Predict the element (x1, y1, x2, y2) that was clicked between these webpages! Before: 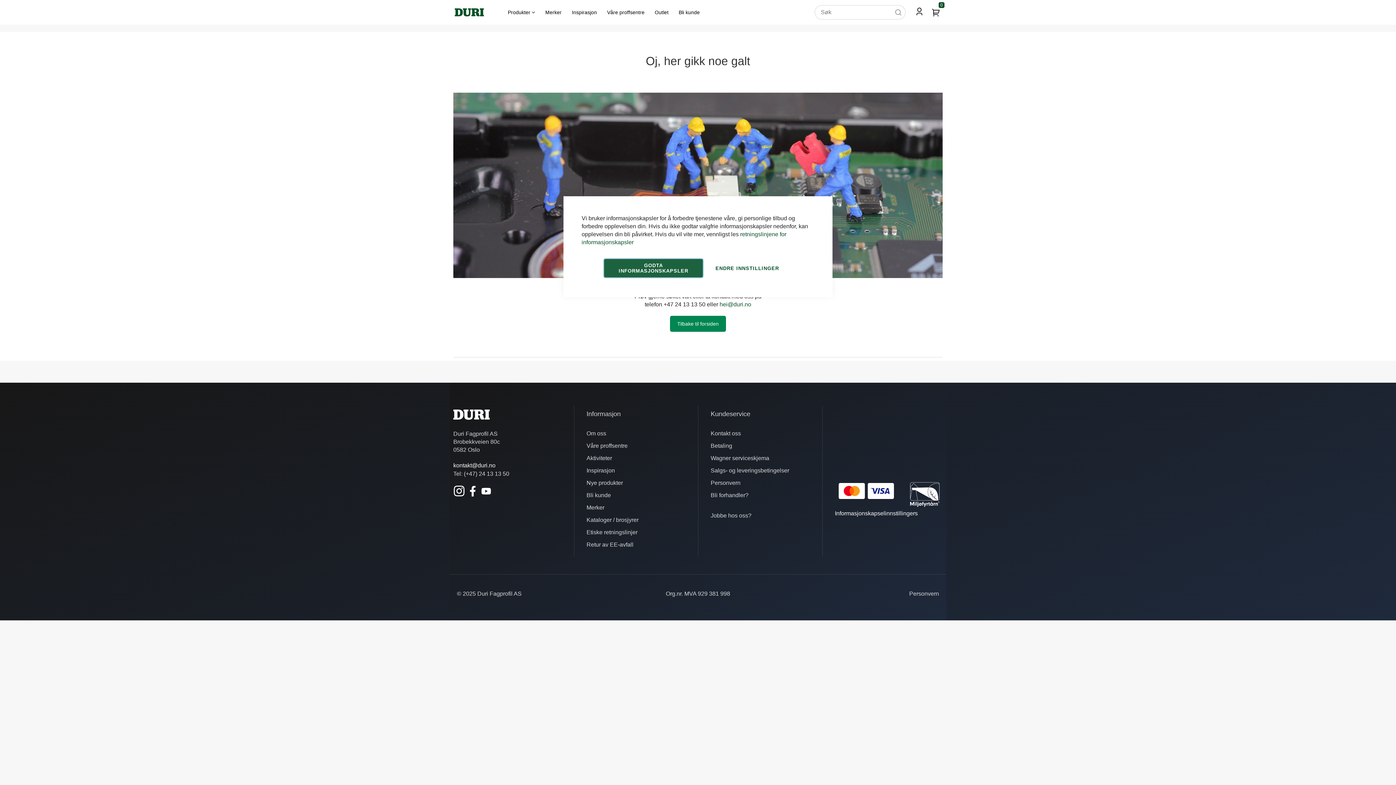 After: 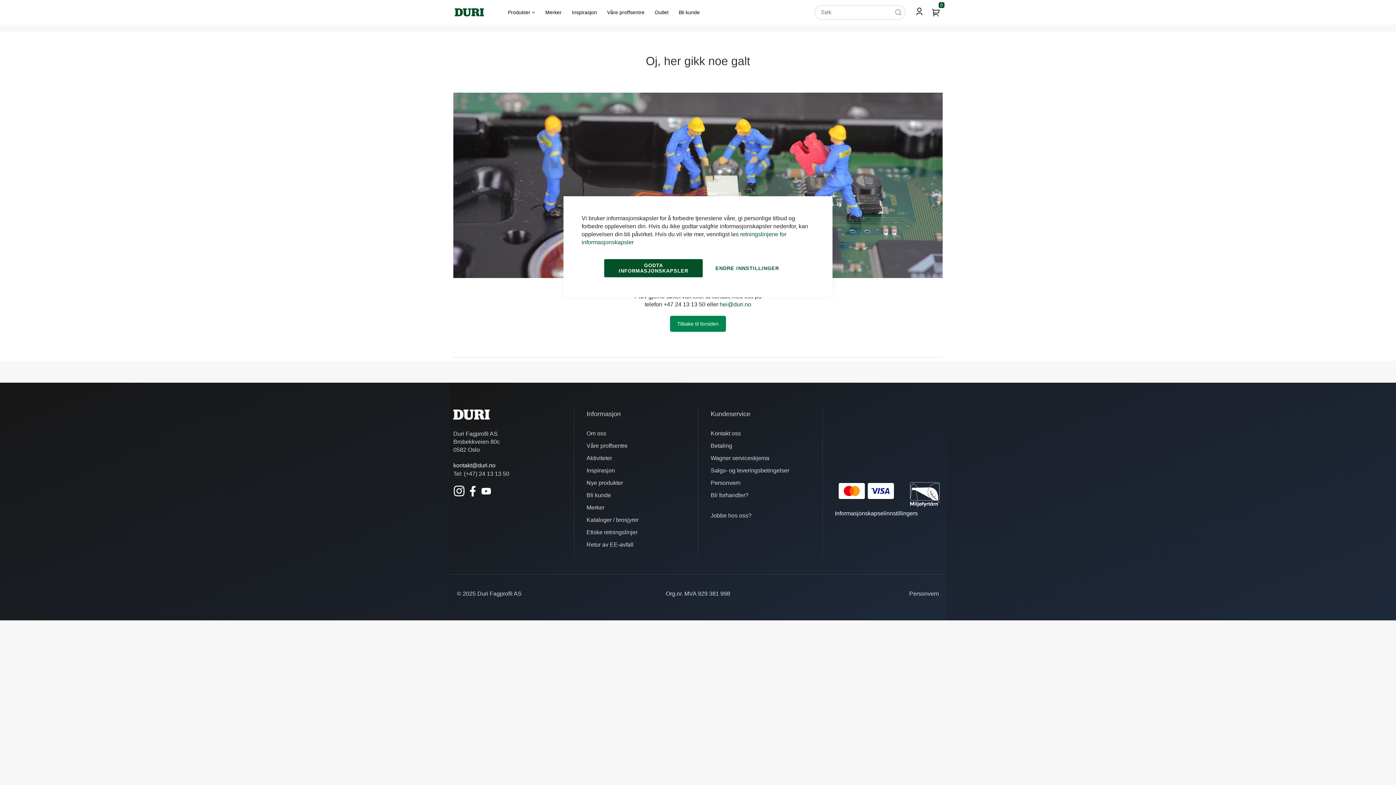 Action: bbox: (469, 492, 476, 498)